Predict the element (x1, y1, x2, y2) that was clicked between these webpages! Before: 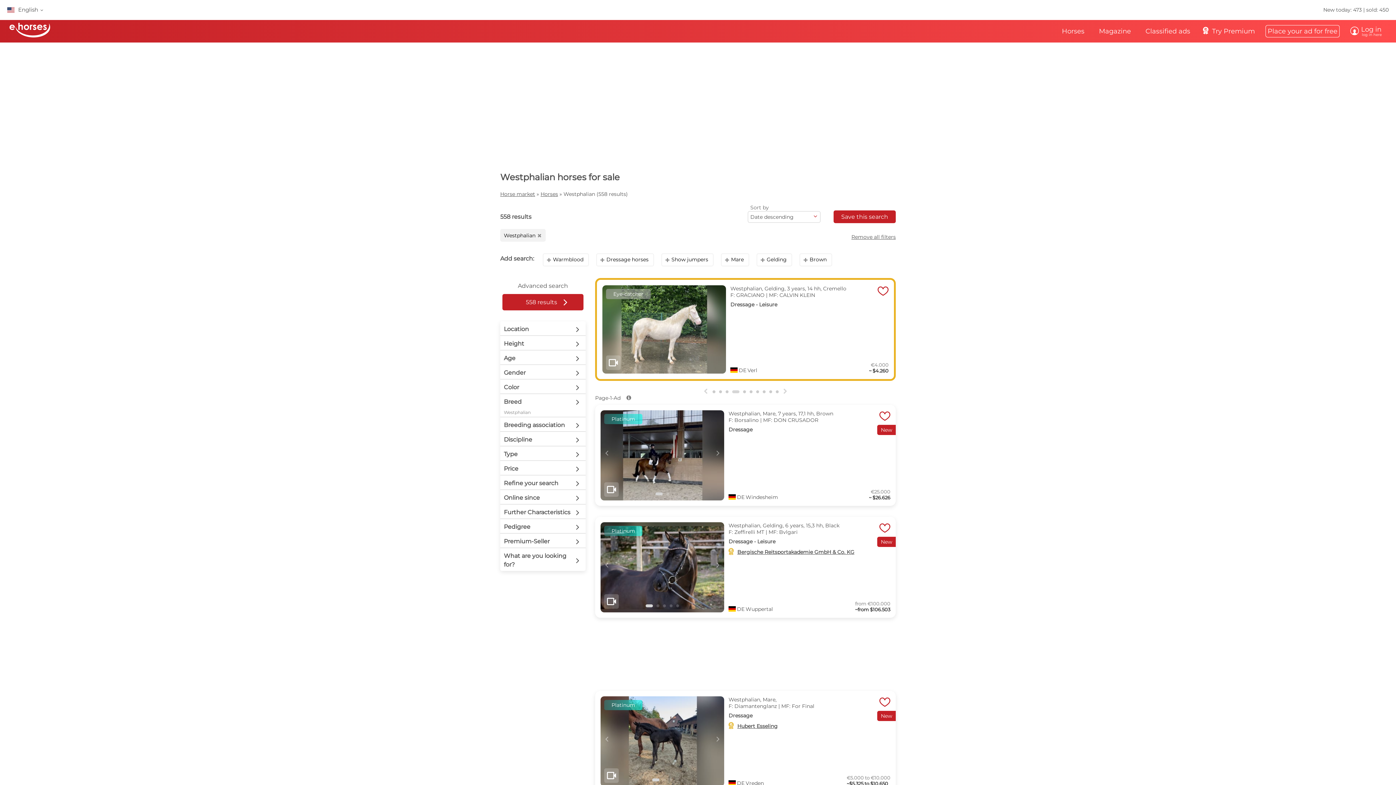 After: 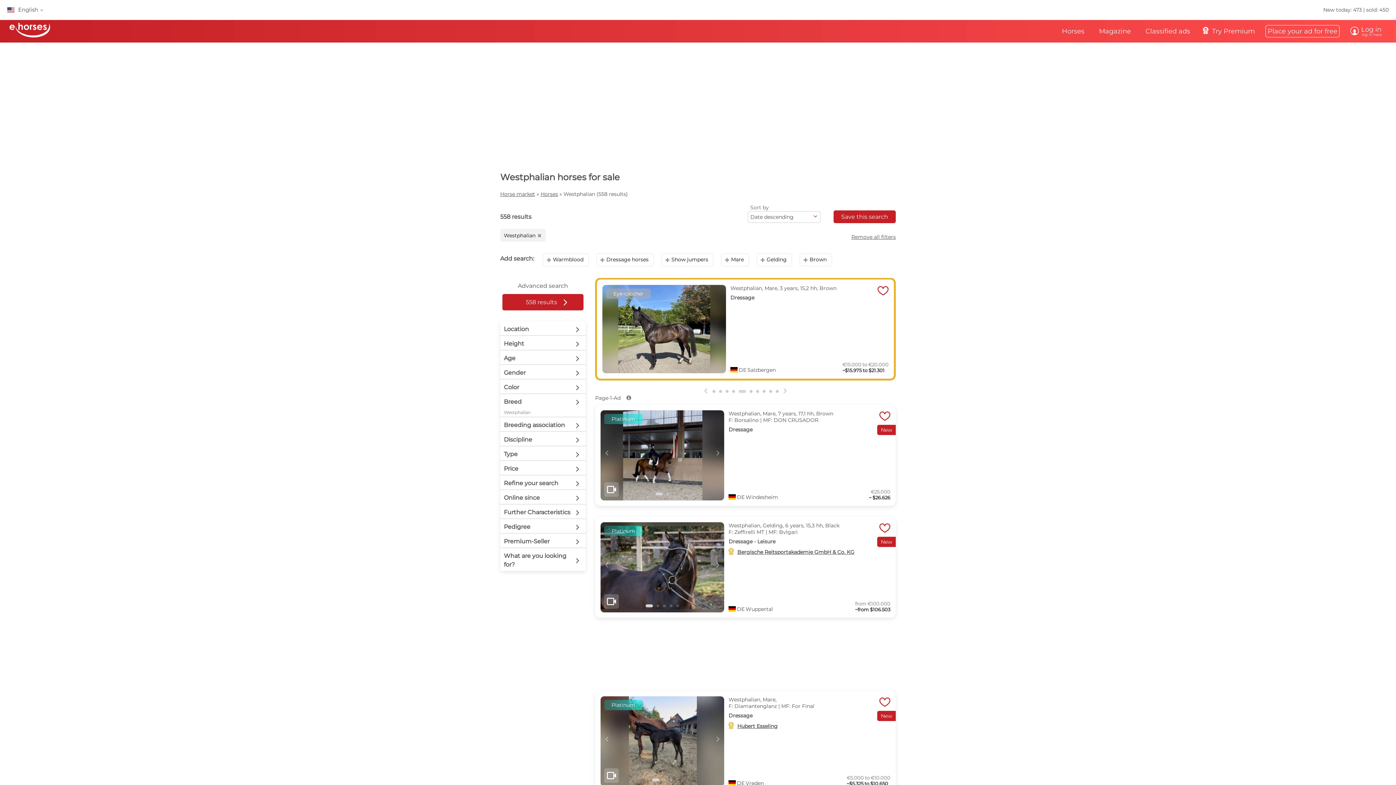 Action: bbox: (701, 388, 710, 395) label: Previous slide